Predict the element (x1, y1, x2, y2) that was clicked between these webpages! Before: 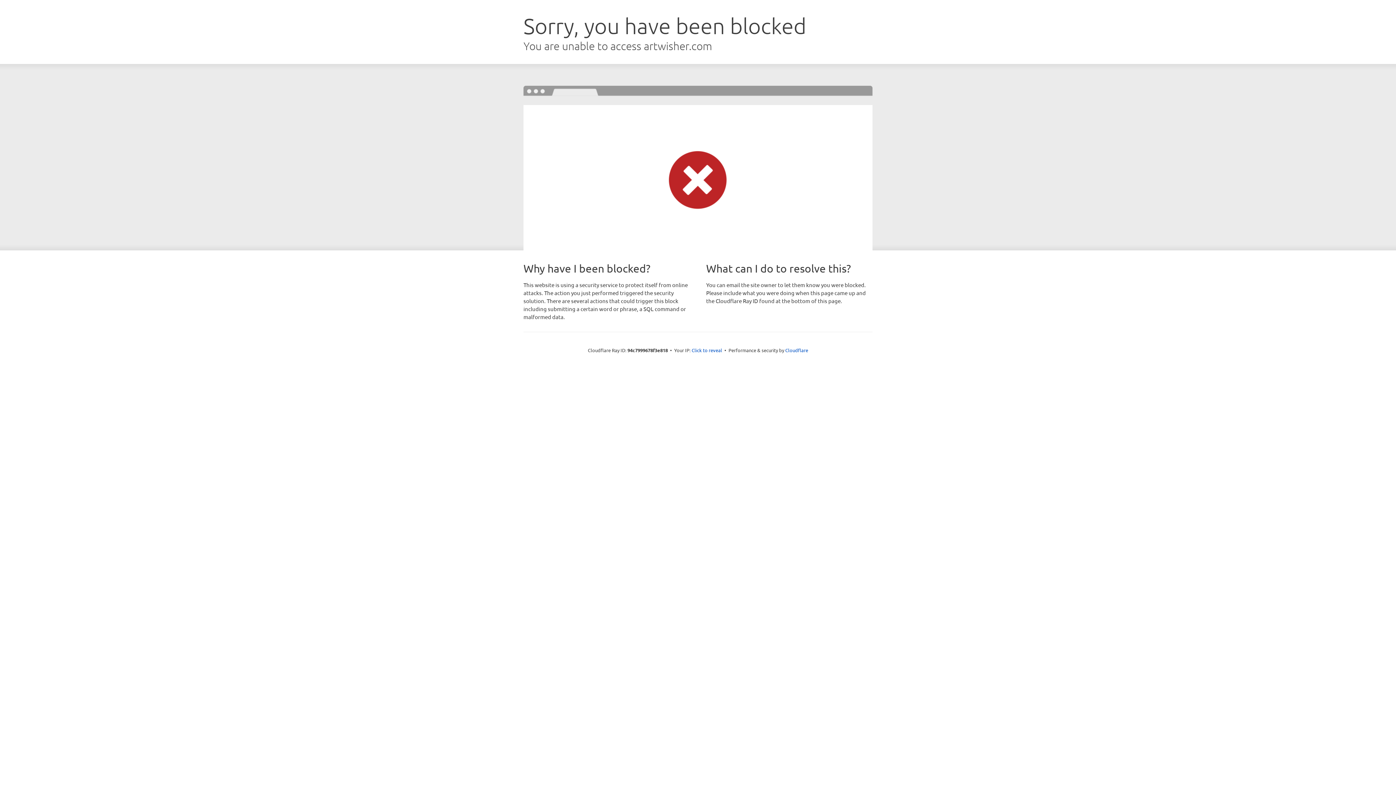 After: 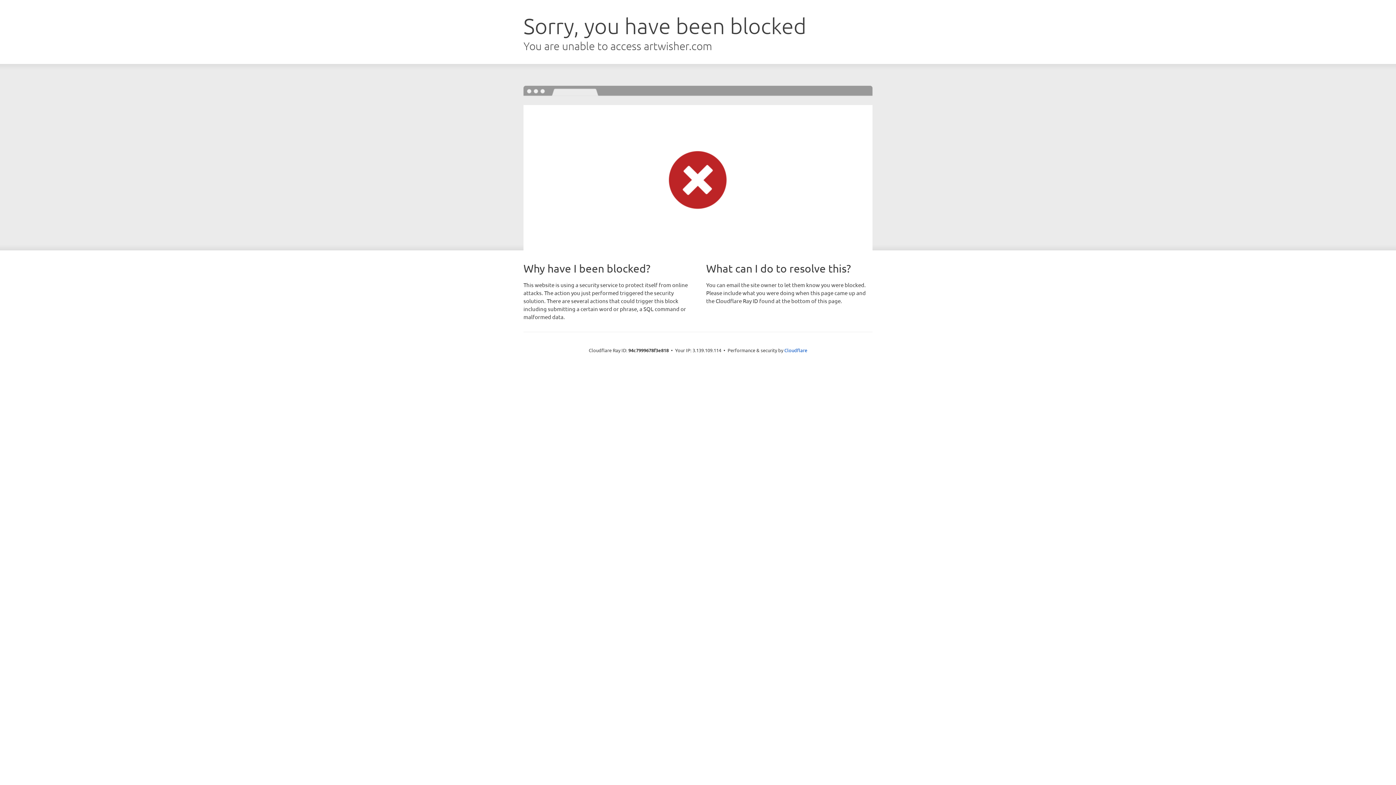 Action: label: Click to reveal bbox: (691, 346, 722, 353)